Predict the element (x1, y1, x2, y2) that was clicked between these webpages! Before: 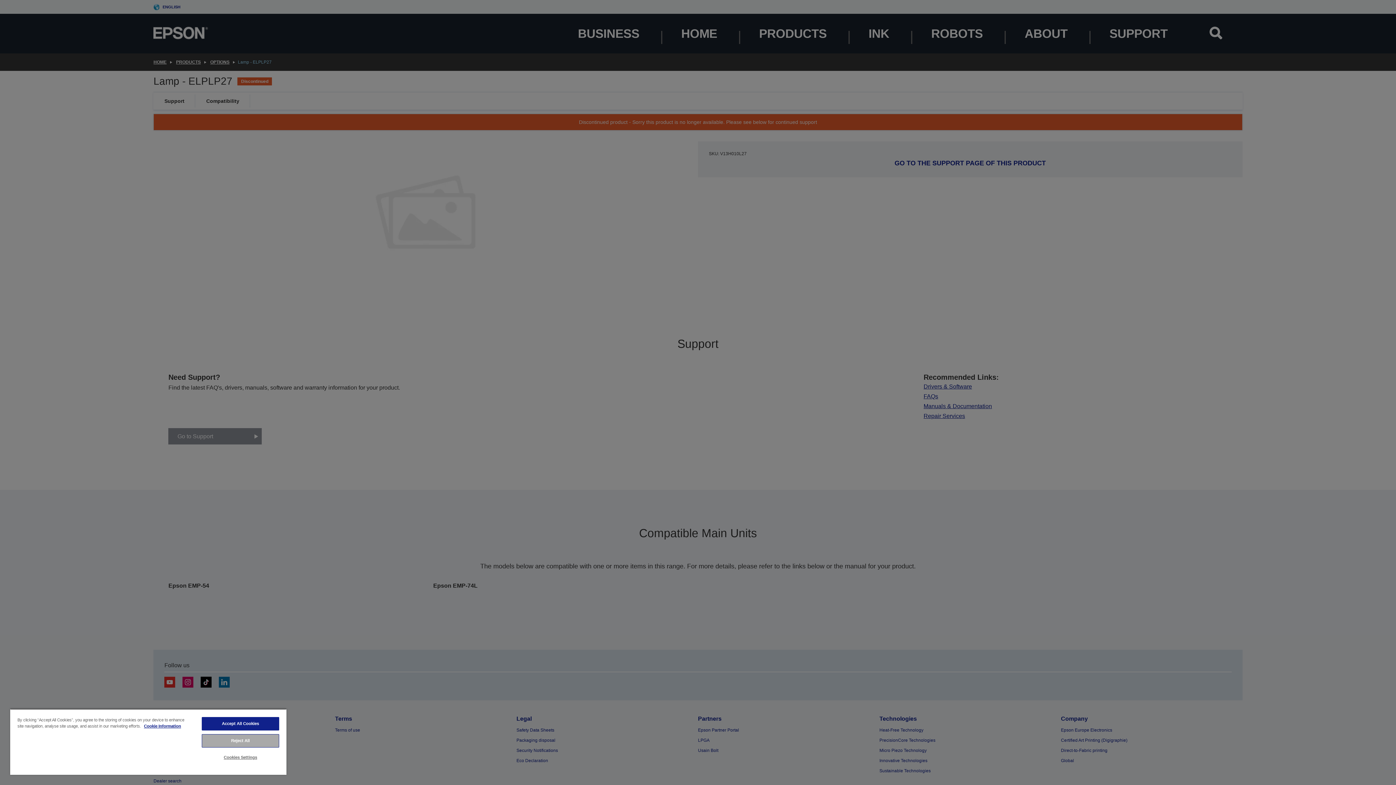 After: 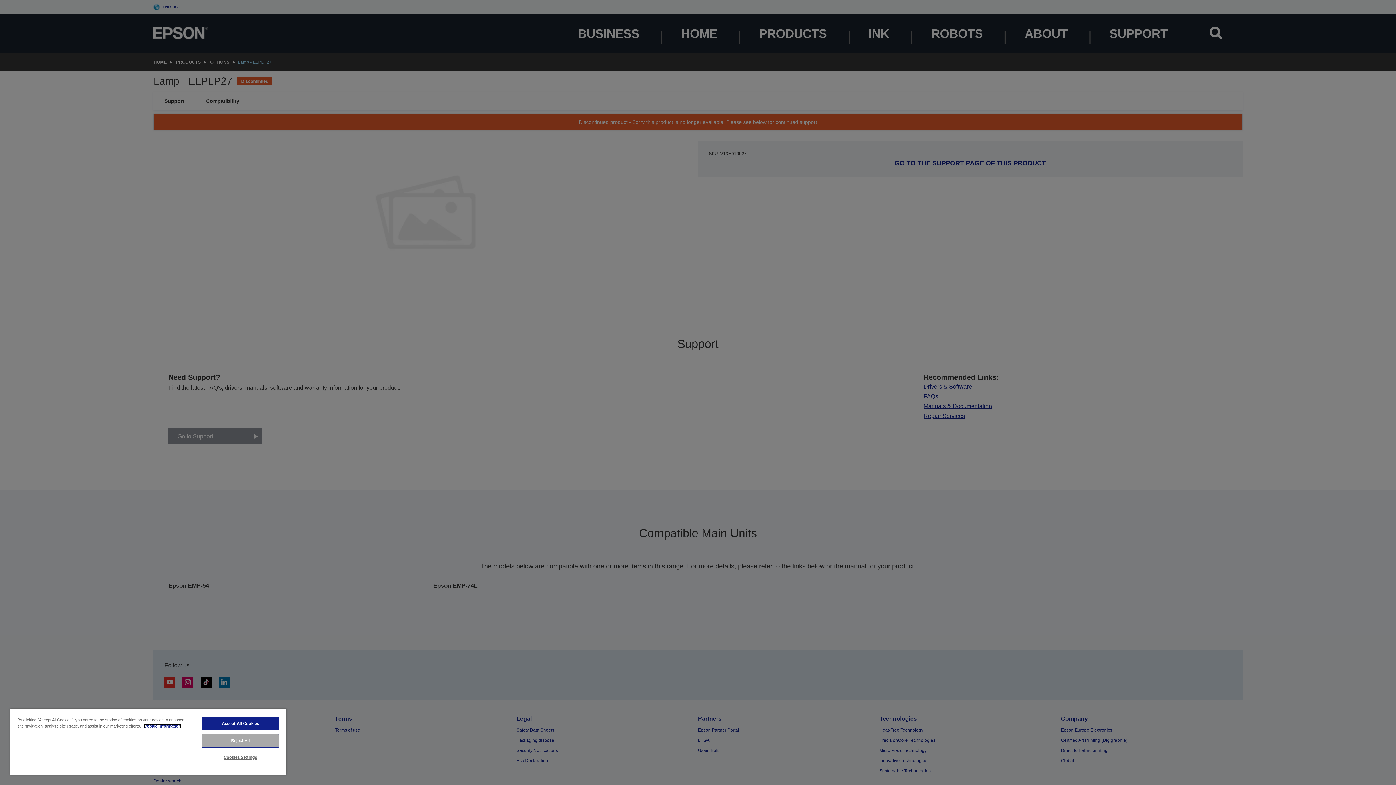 Action: label: More information about your privacy, opens in a new tab bbox: (144, 724, 181, 728)